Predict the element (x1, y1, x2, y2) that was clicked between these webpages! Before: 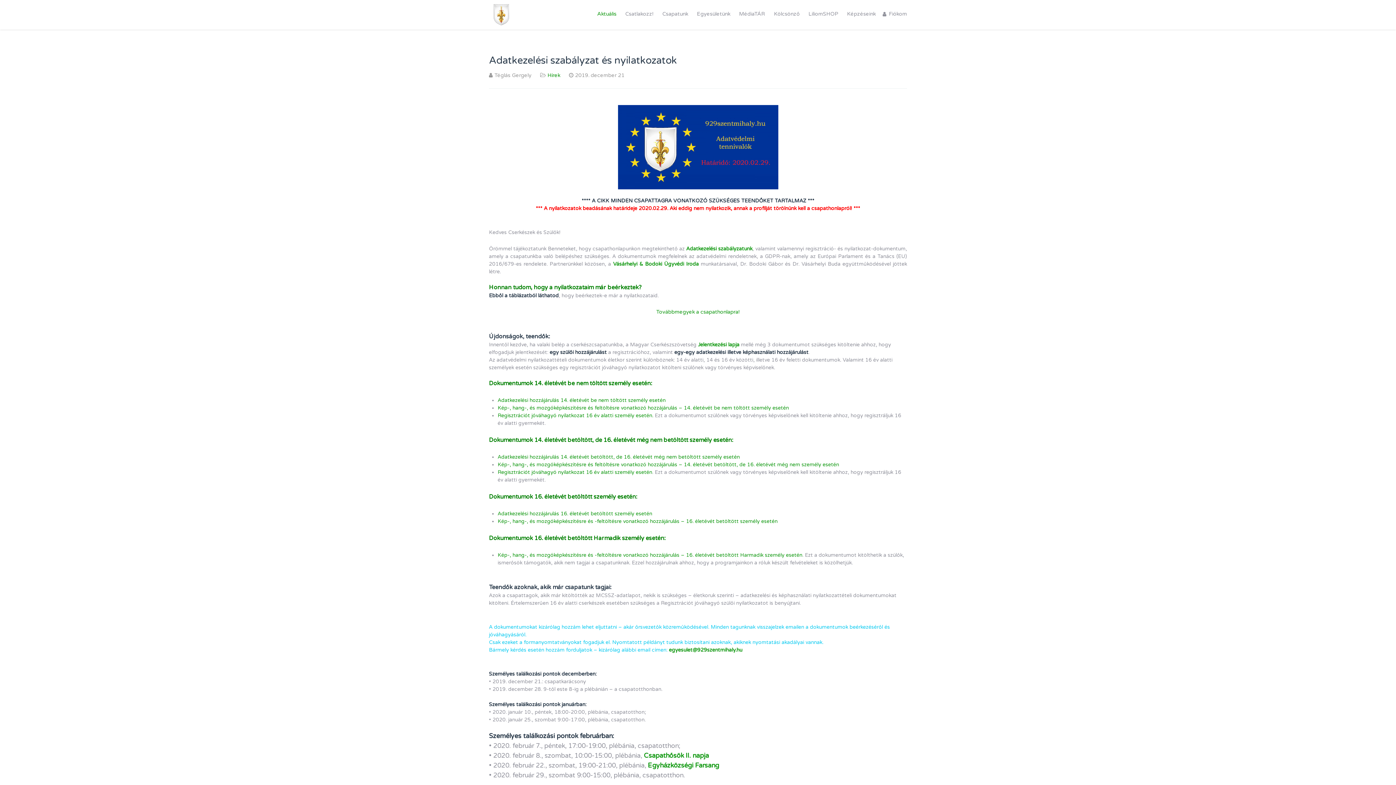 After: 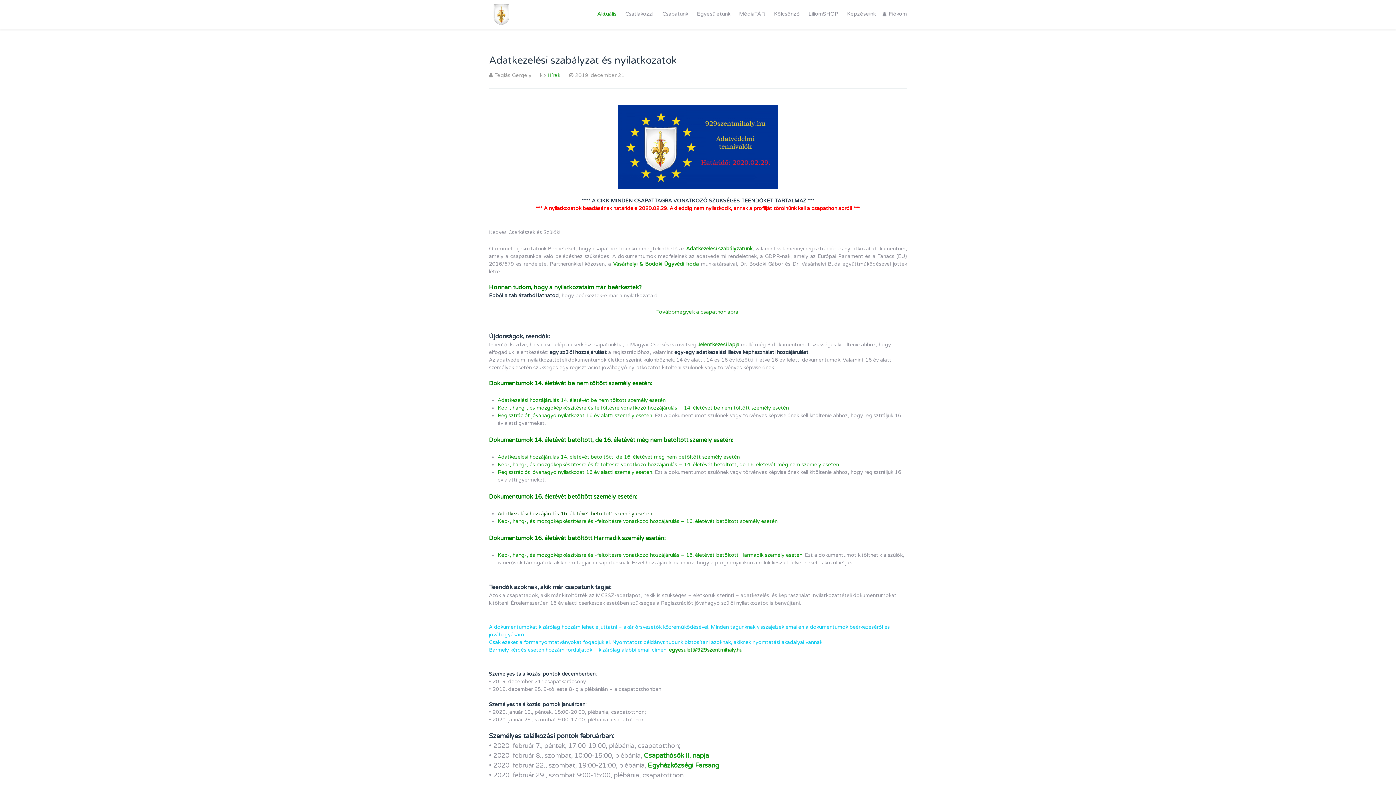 Action: bbox: (497, 511, 652, 517) label: Adatkezelési hozzájárulás 16. életévét betöltött személy esetén